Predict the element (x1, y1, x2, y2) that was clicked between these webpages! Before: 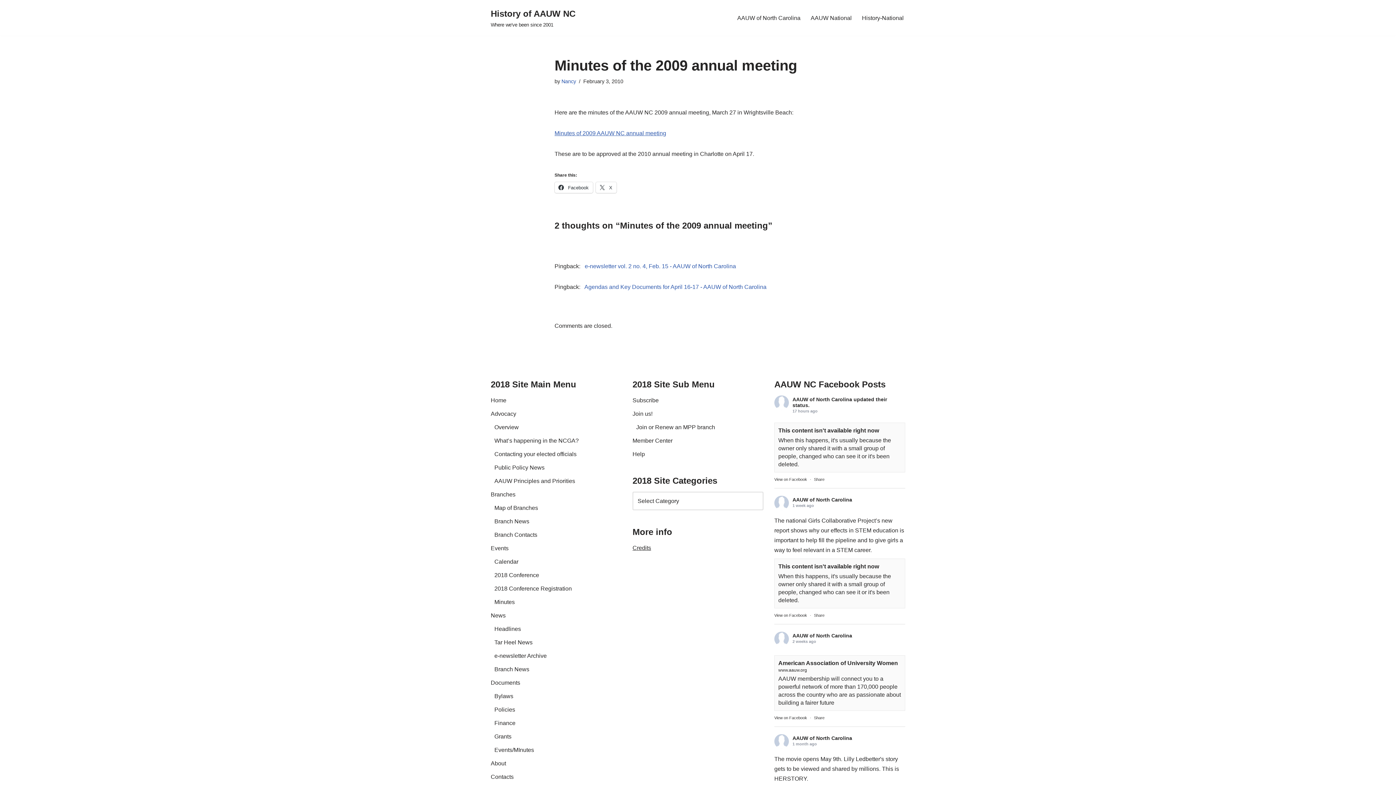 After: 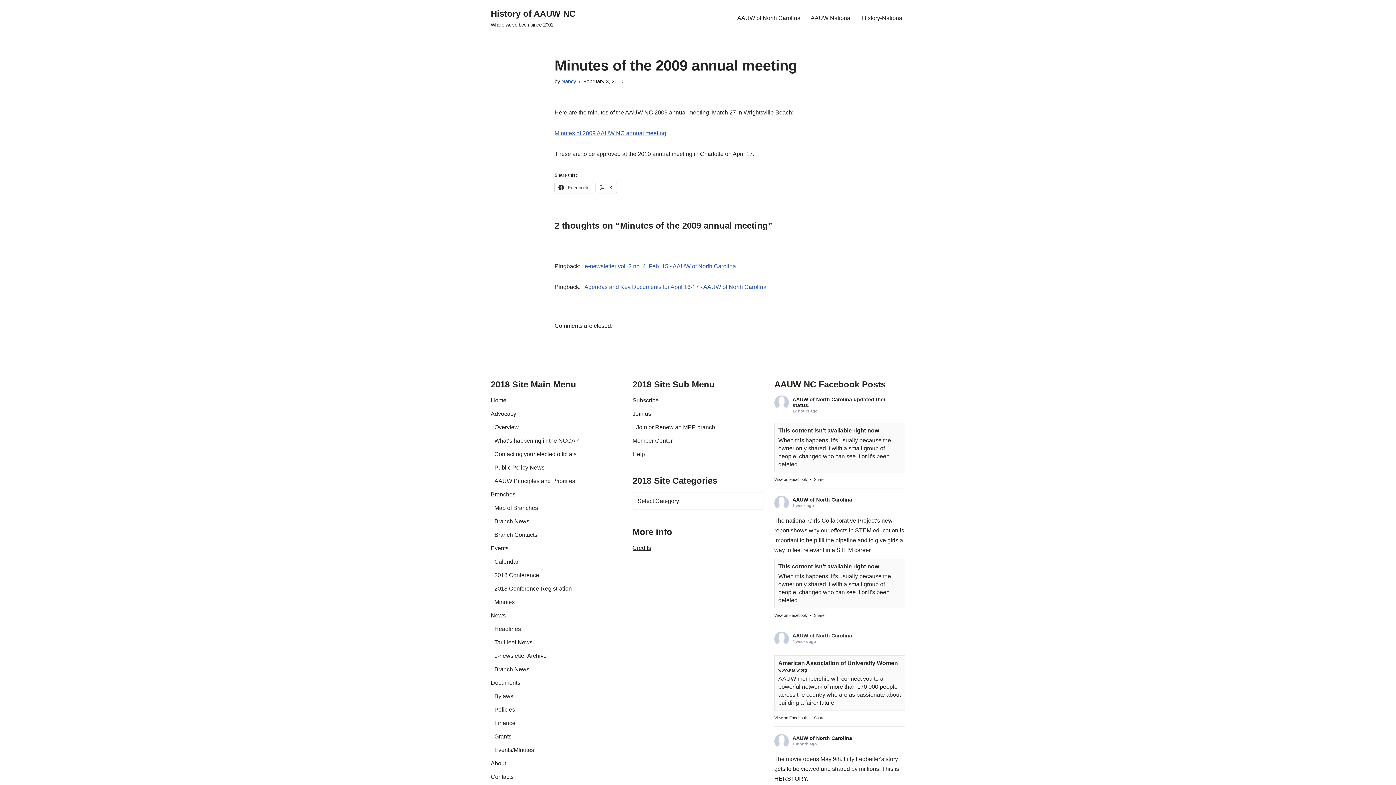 Action: bbox: (792, 633, 852, 638) label: AAUW of North Carolina